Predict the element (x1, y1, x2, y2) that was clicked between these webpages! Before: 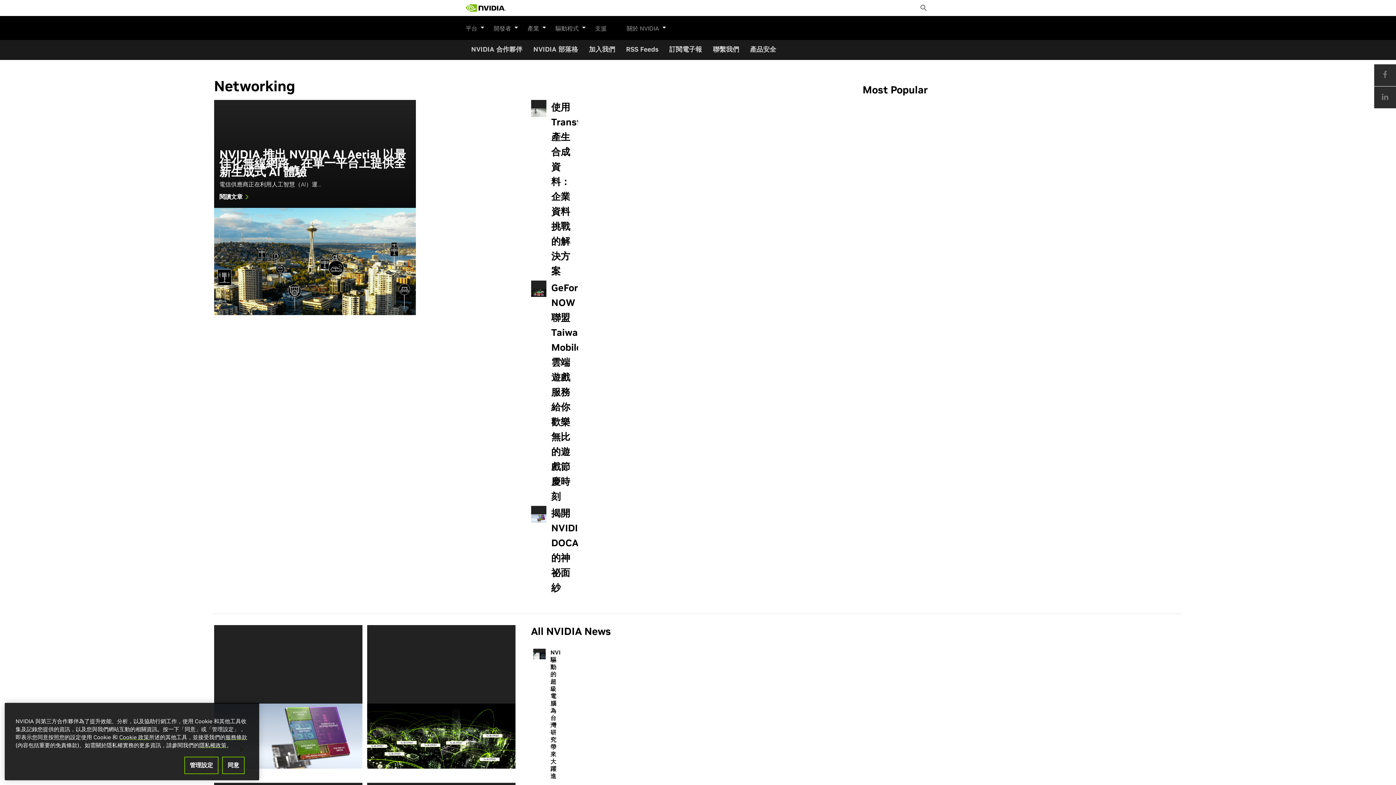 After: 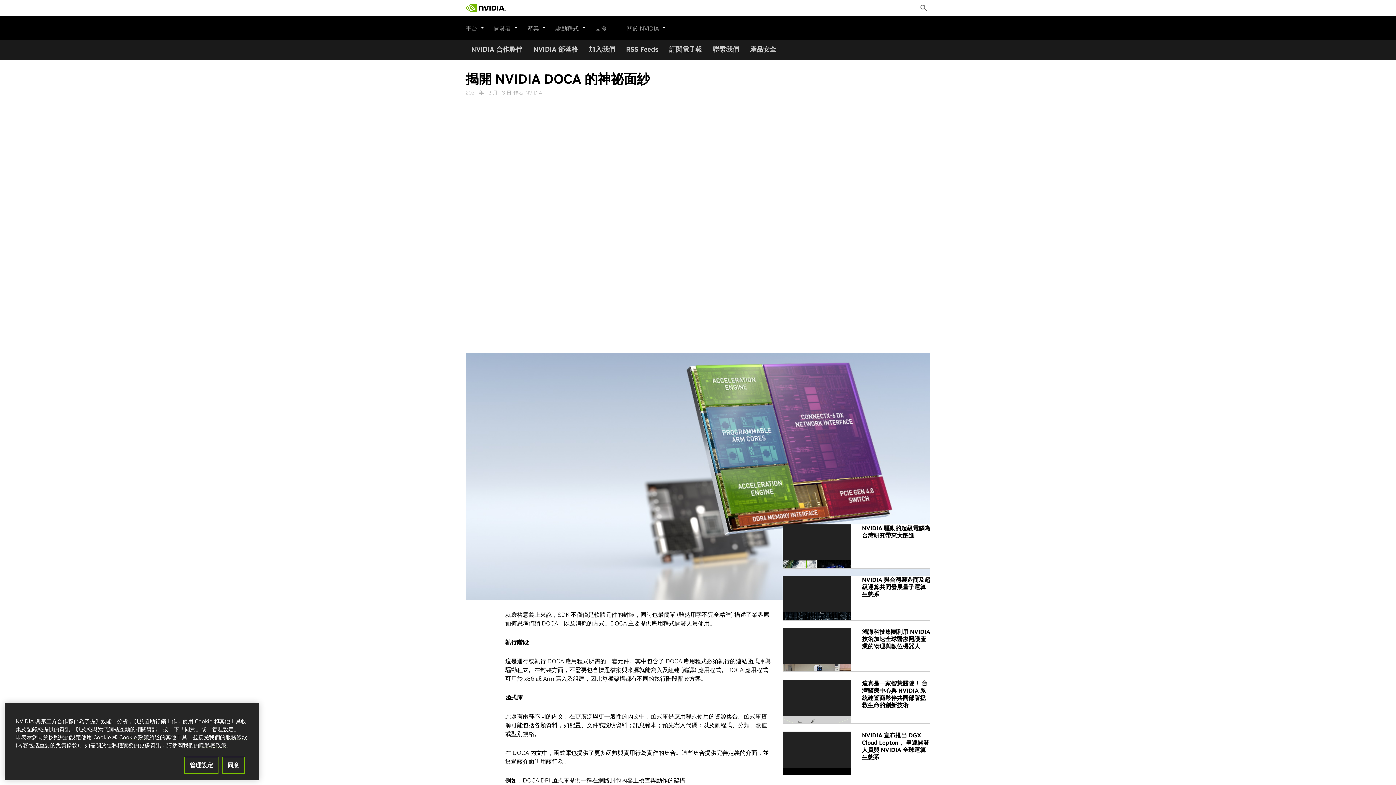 Action: bbox: (551, 506, 577, 595) label: 揭開 NVIDIA DOCA 的神祕面紗